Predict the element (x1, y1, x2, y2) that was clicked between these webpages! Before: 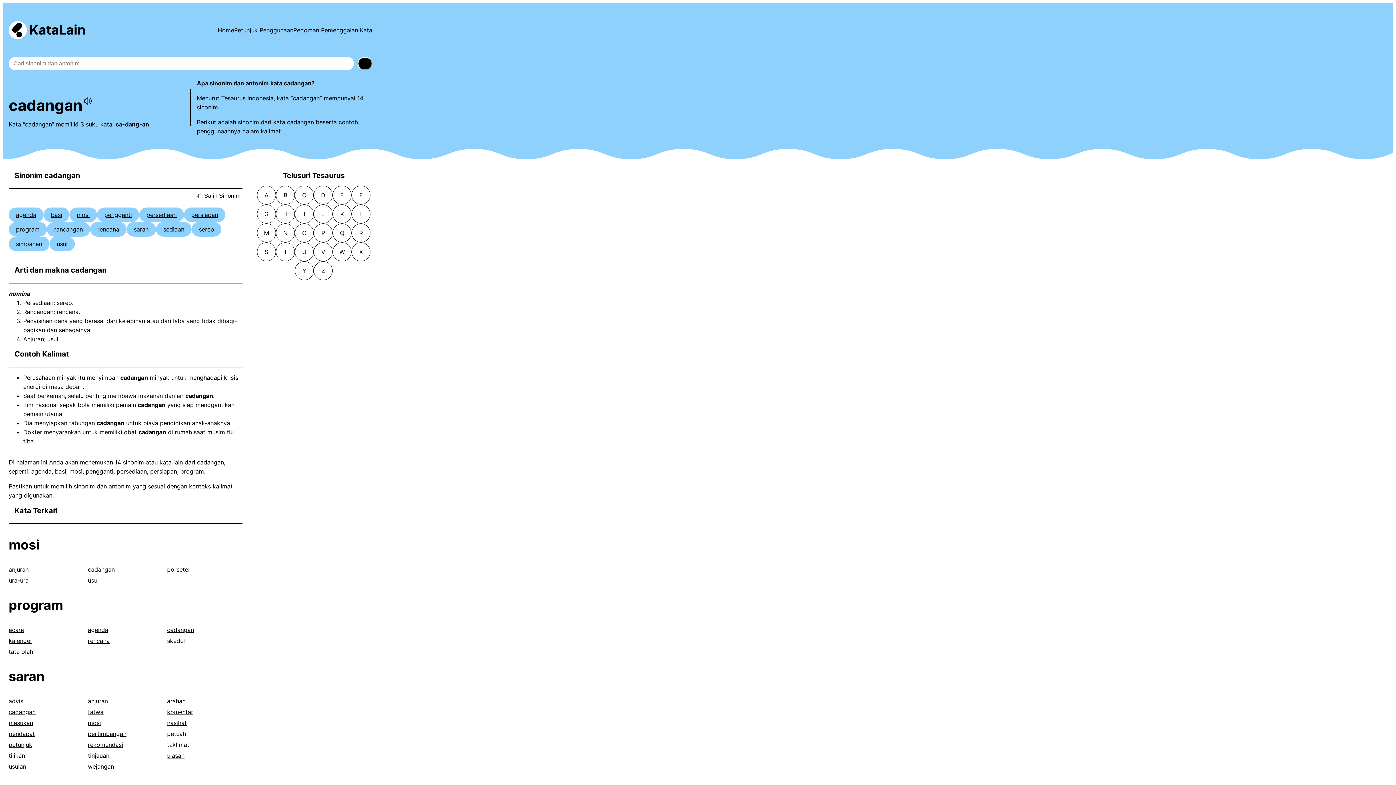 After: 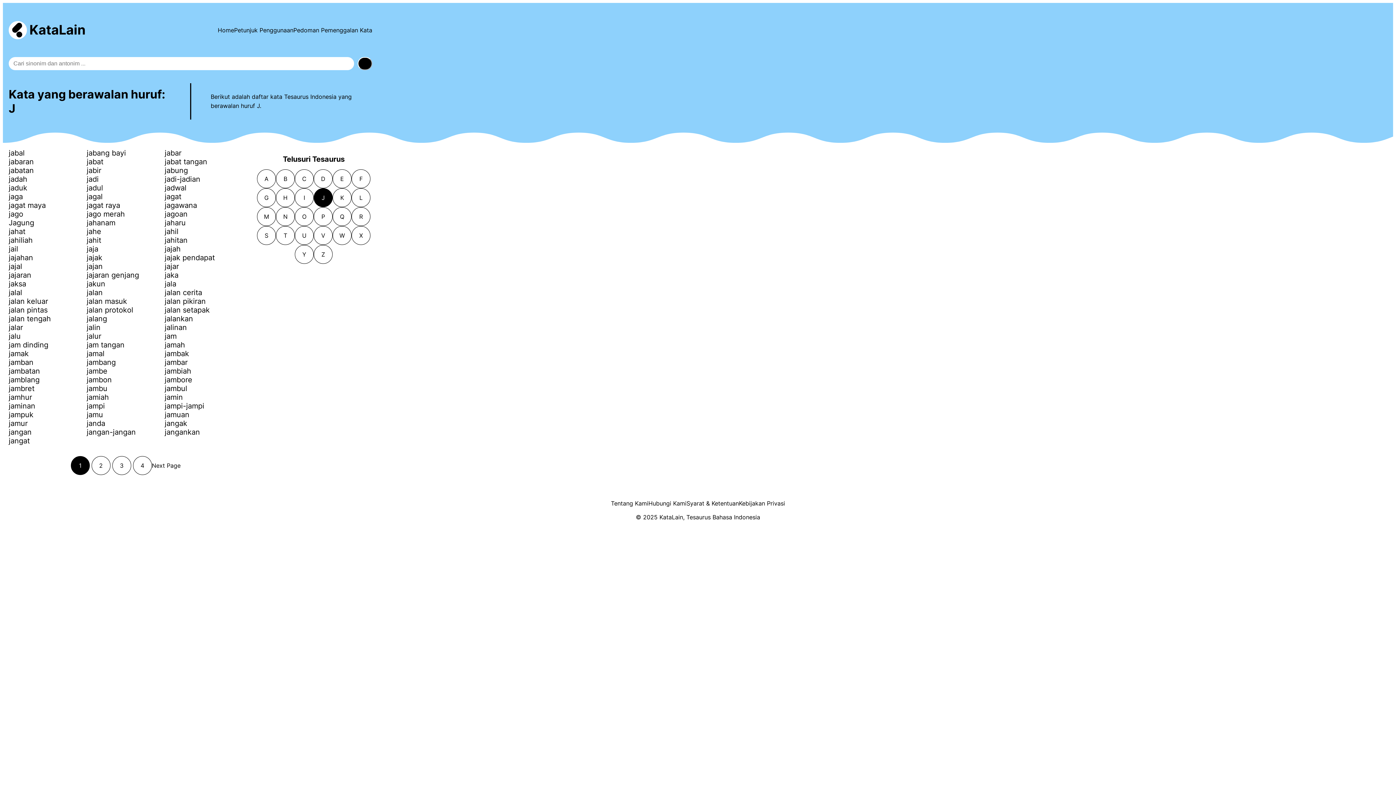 Action: bbox: (313, 204, 332, 223) label: J